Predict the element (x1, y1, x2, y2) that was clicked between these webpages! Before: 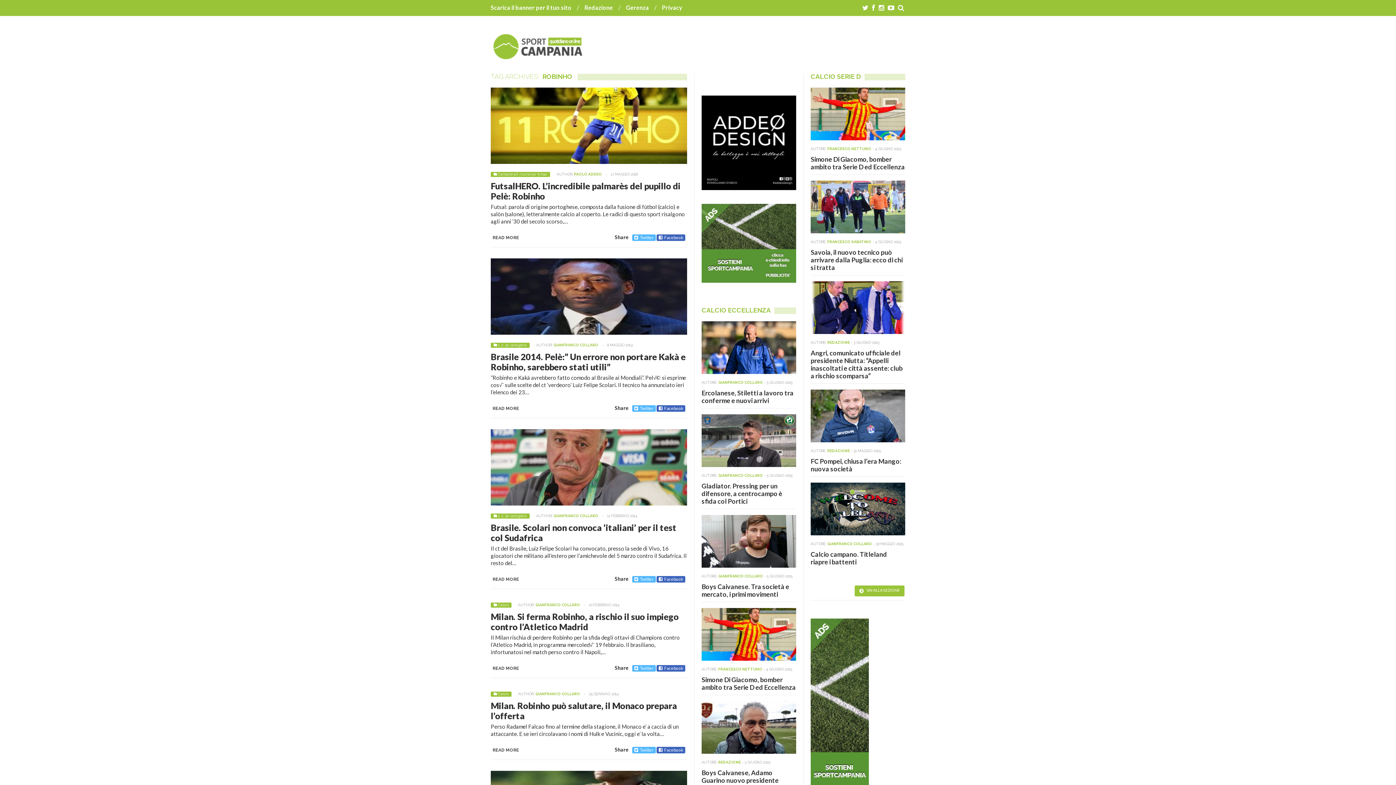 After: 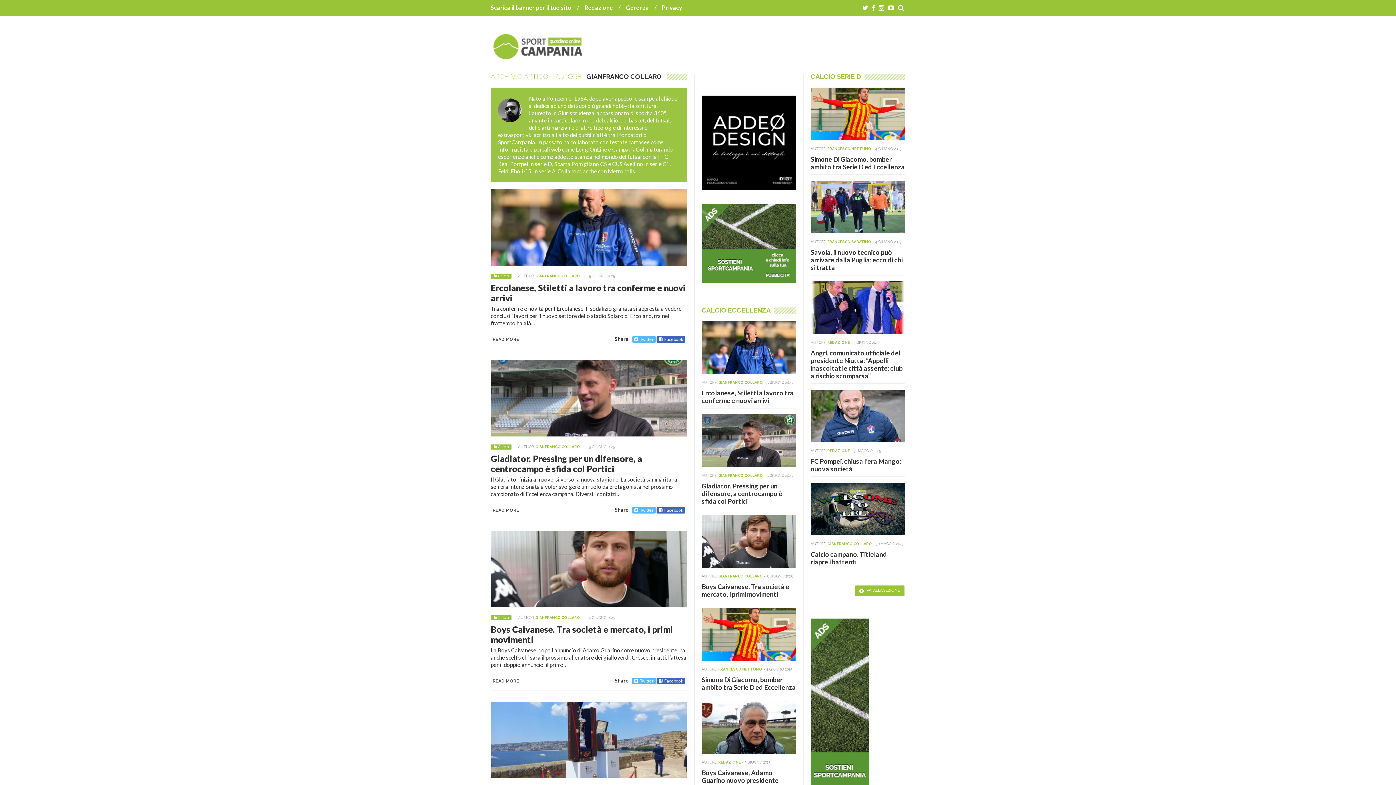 Action: label: GIANFRANCO COLLARO bbox: (553, 343, 598, 347)